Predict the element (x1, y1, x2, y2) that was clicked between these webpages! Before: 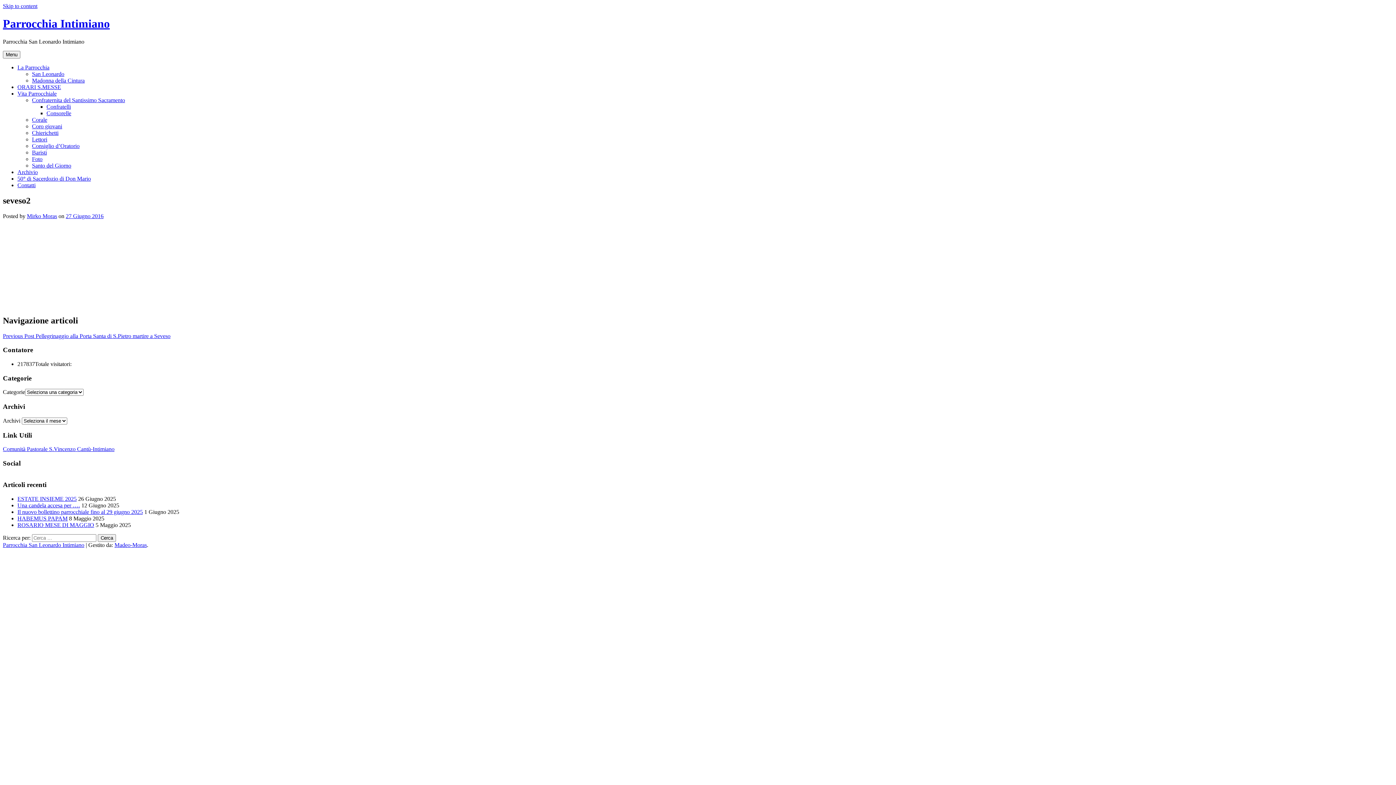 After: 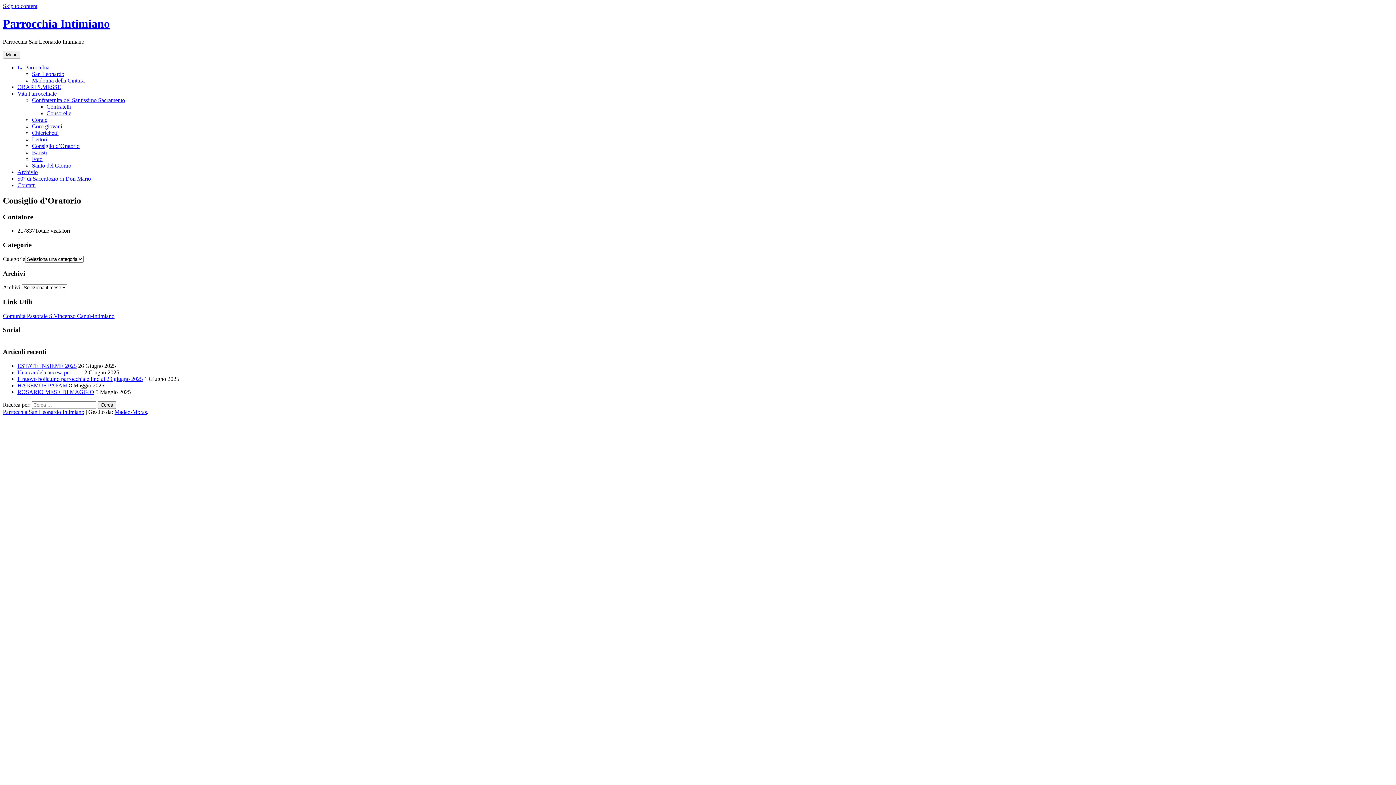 Action: label: Consiglio d’Oratorio bbox: (32, 142, 79, 149)